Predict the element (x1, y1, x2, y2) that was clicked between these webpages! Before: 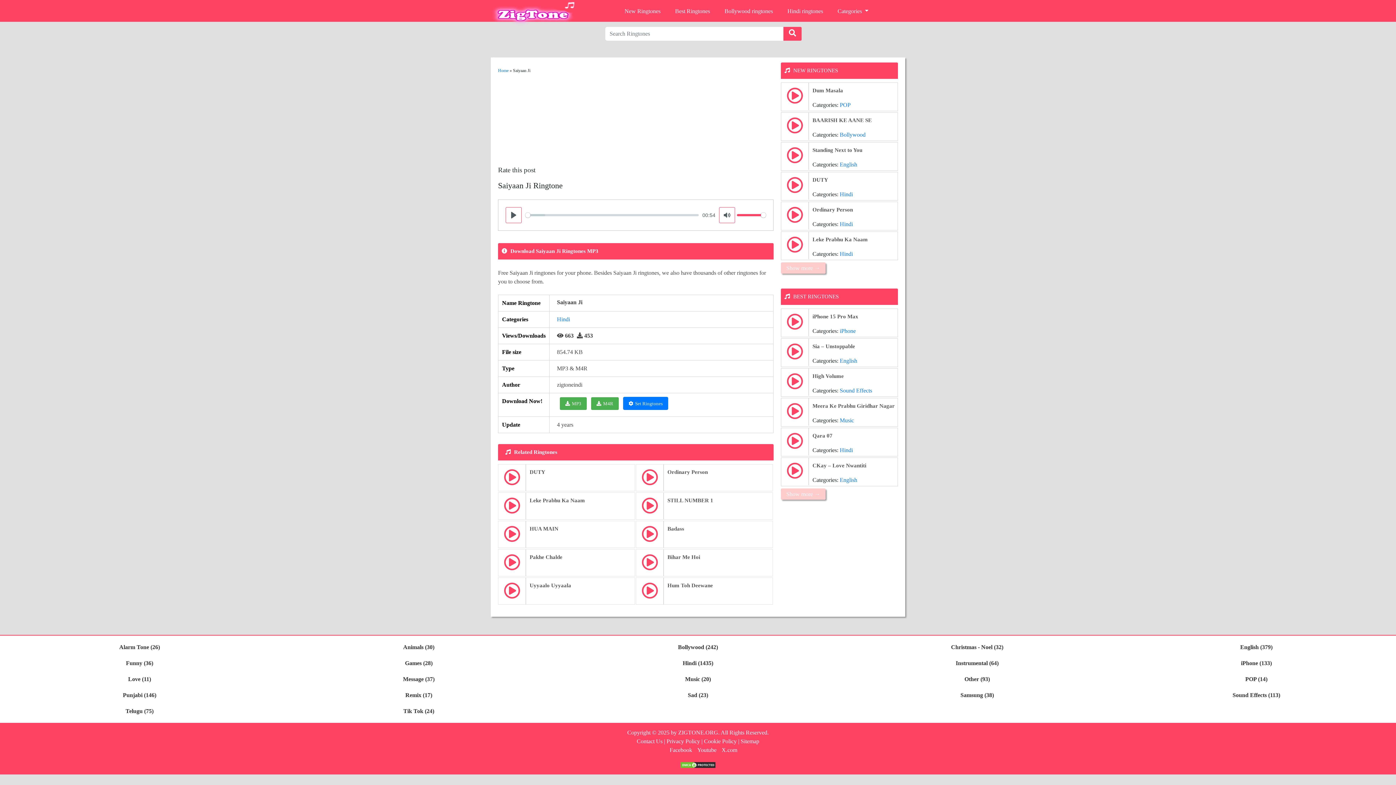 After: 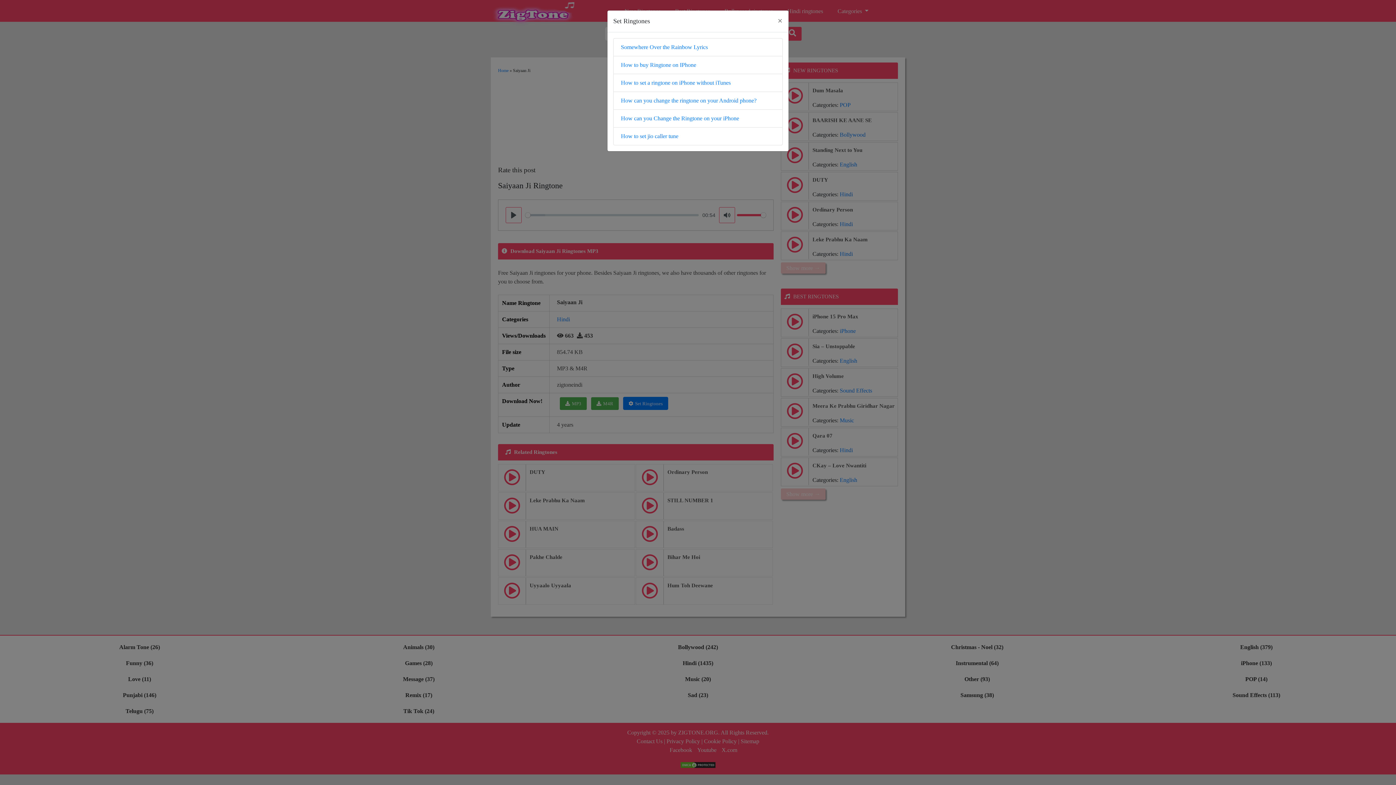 Action: bbox: (623, 397, 668, 410) label: Set Ringtones